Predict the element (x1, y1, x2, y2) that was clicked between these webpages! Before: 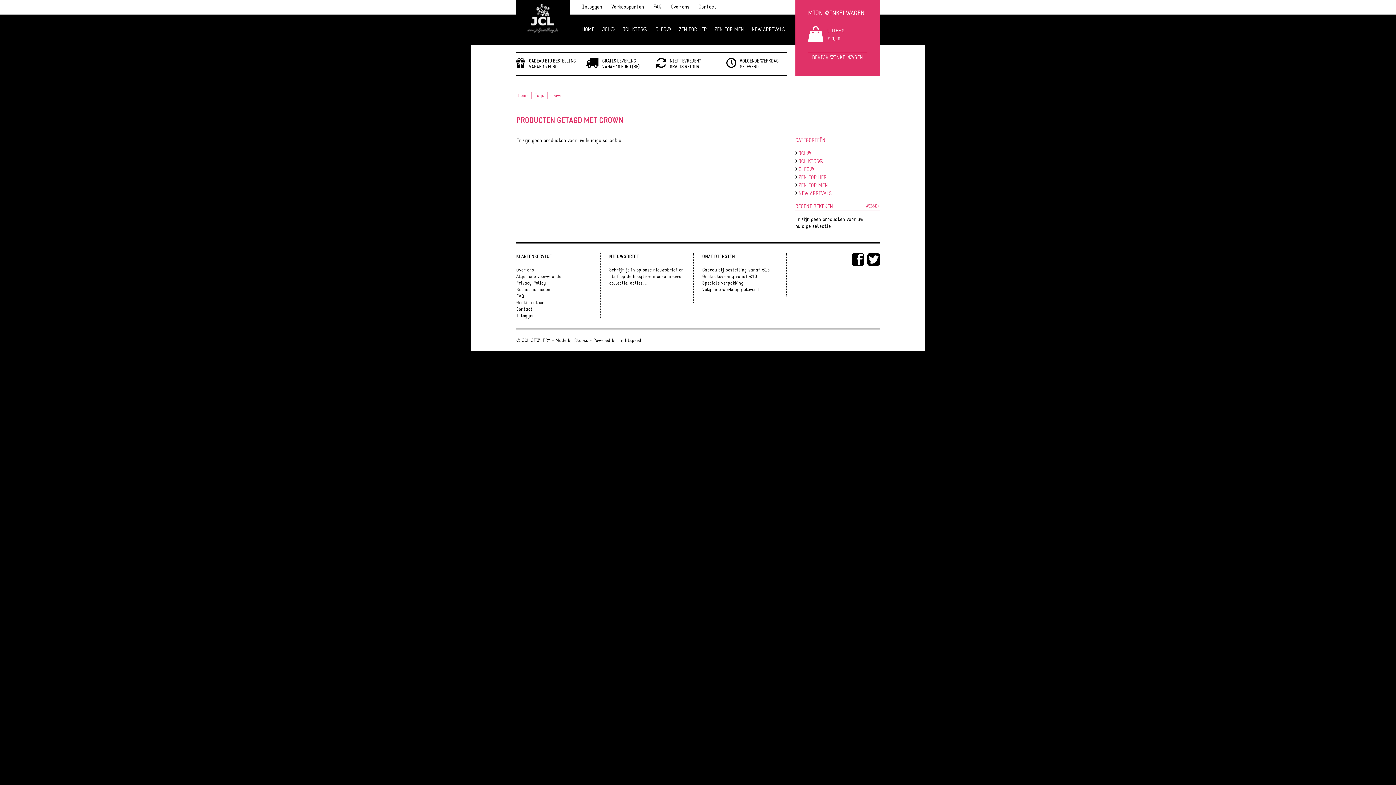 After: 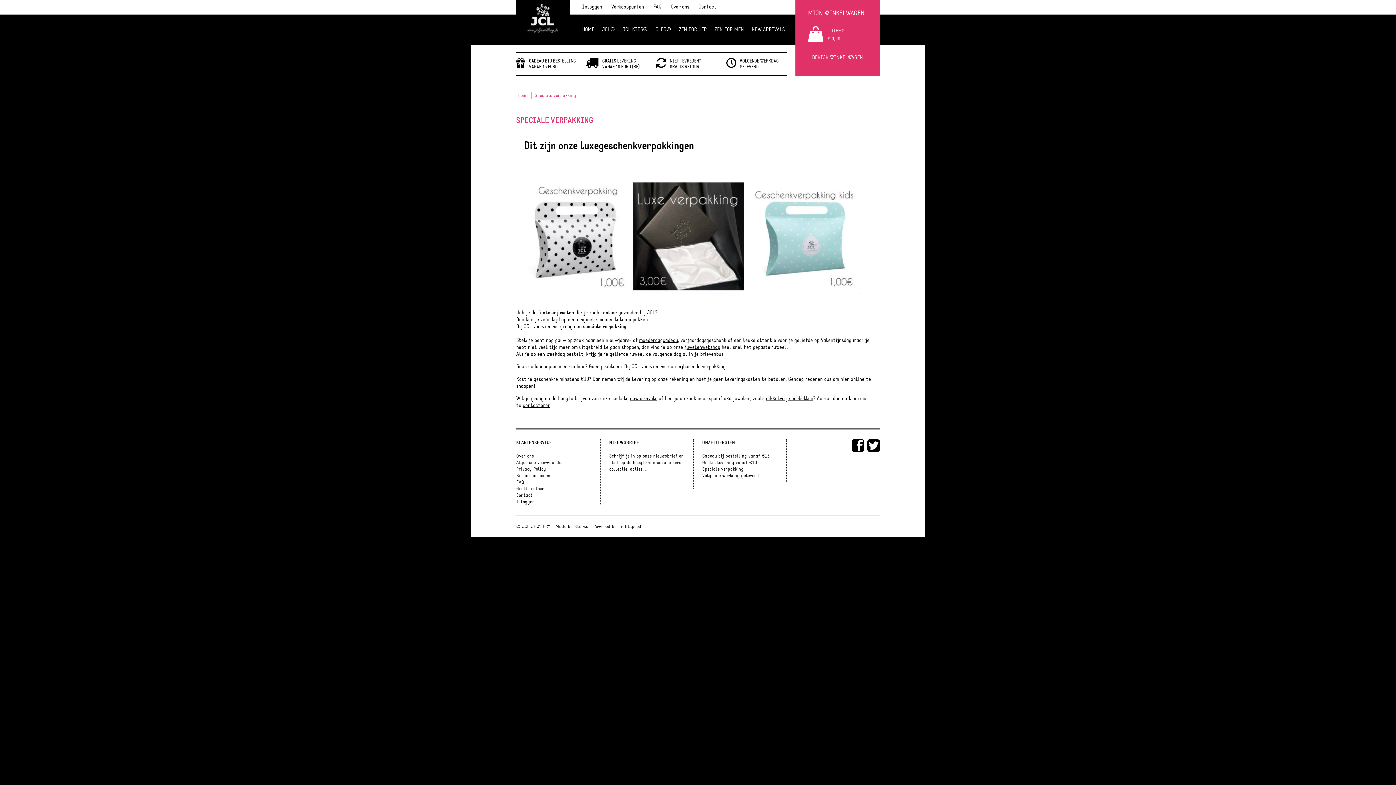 Action: bbox: (702, 280, 743, 286) label: Speciale verpakking